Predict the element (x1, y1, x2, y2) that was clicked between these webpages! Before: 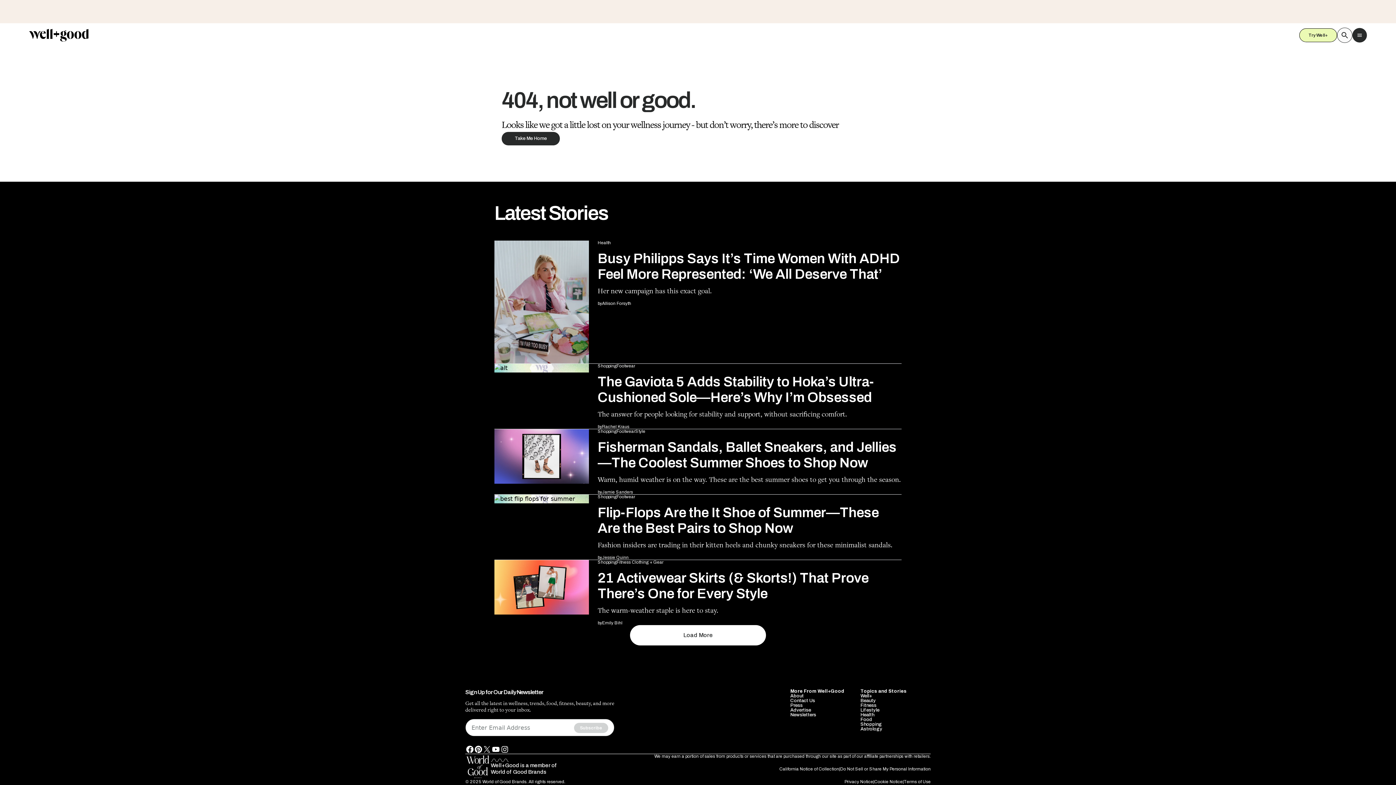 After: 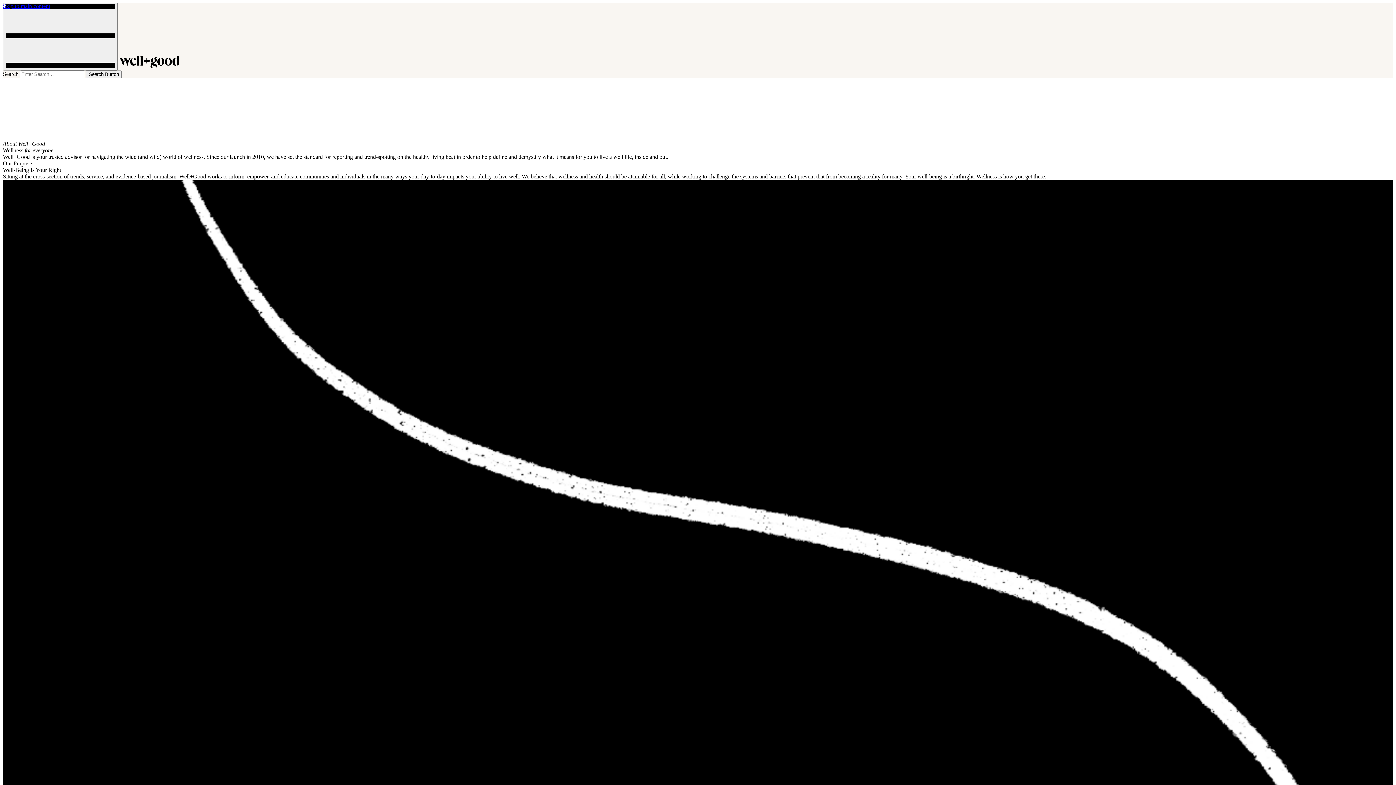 Action: label: About bbox: (790, 693, 804, 698)